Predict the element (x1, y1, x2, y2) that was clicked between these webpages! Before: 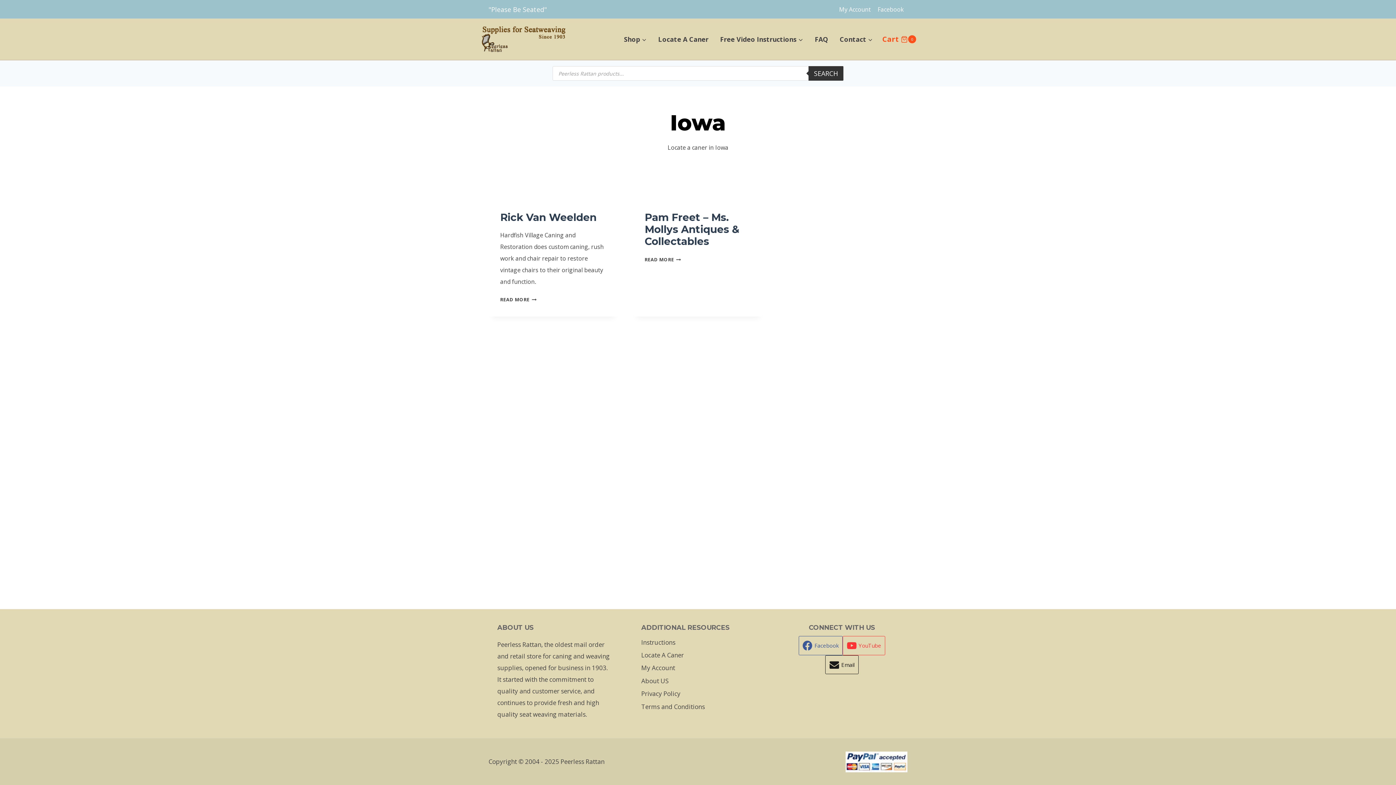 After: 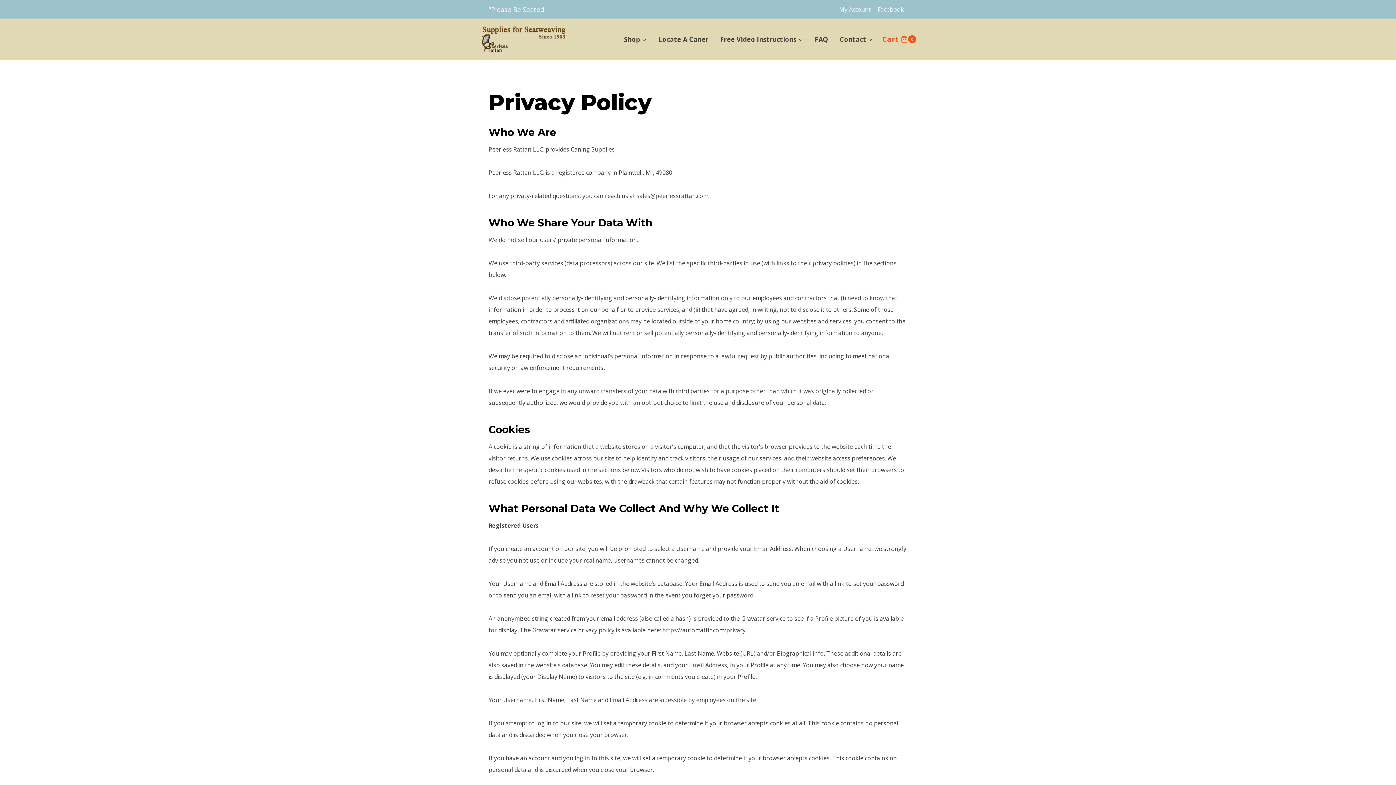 Action: label: Privacy Policy bbox: (641, 687, 754, 700)